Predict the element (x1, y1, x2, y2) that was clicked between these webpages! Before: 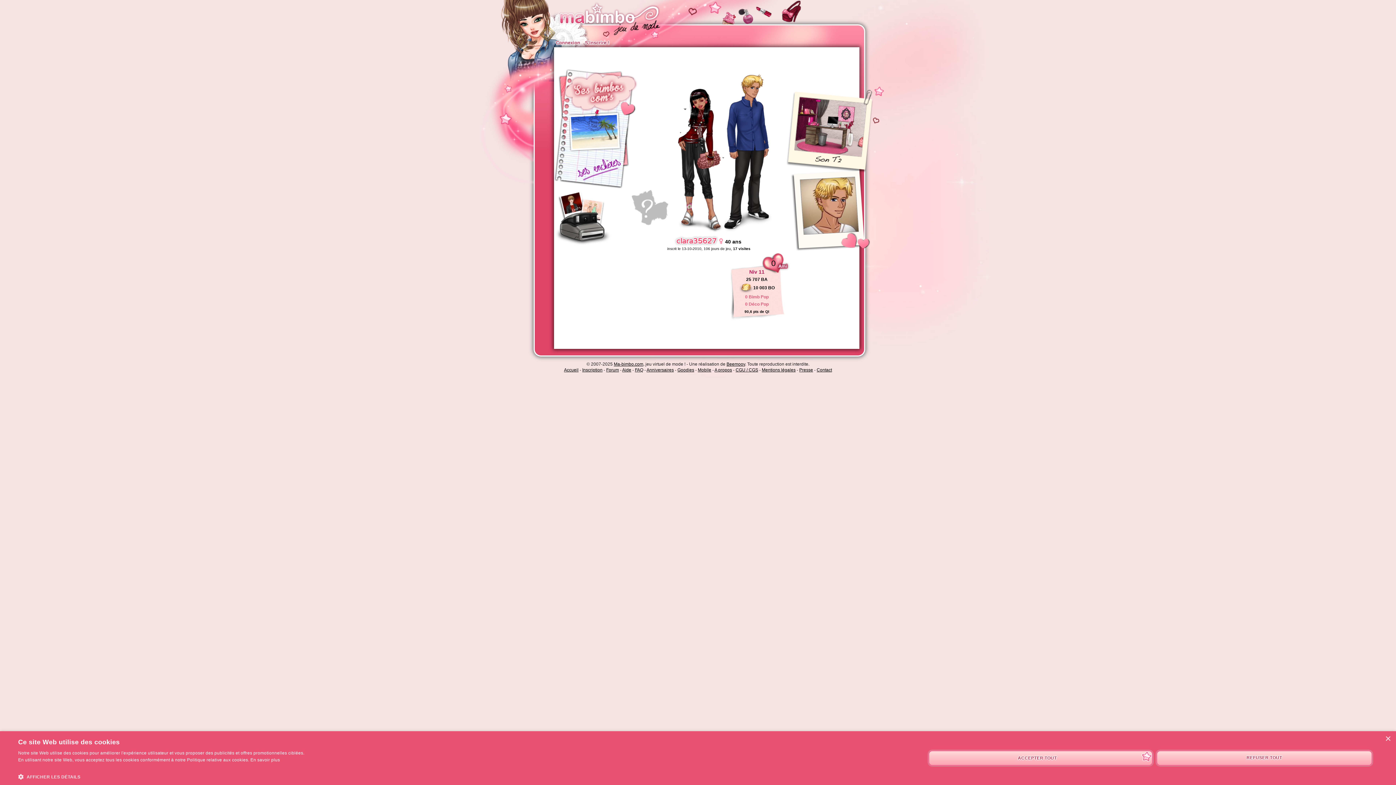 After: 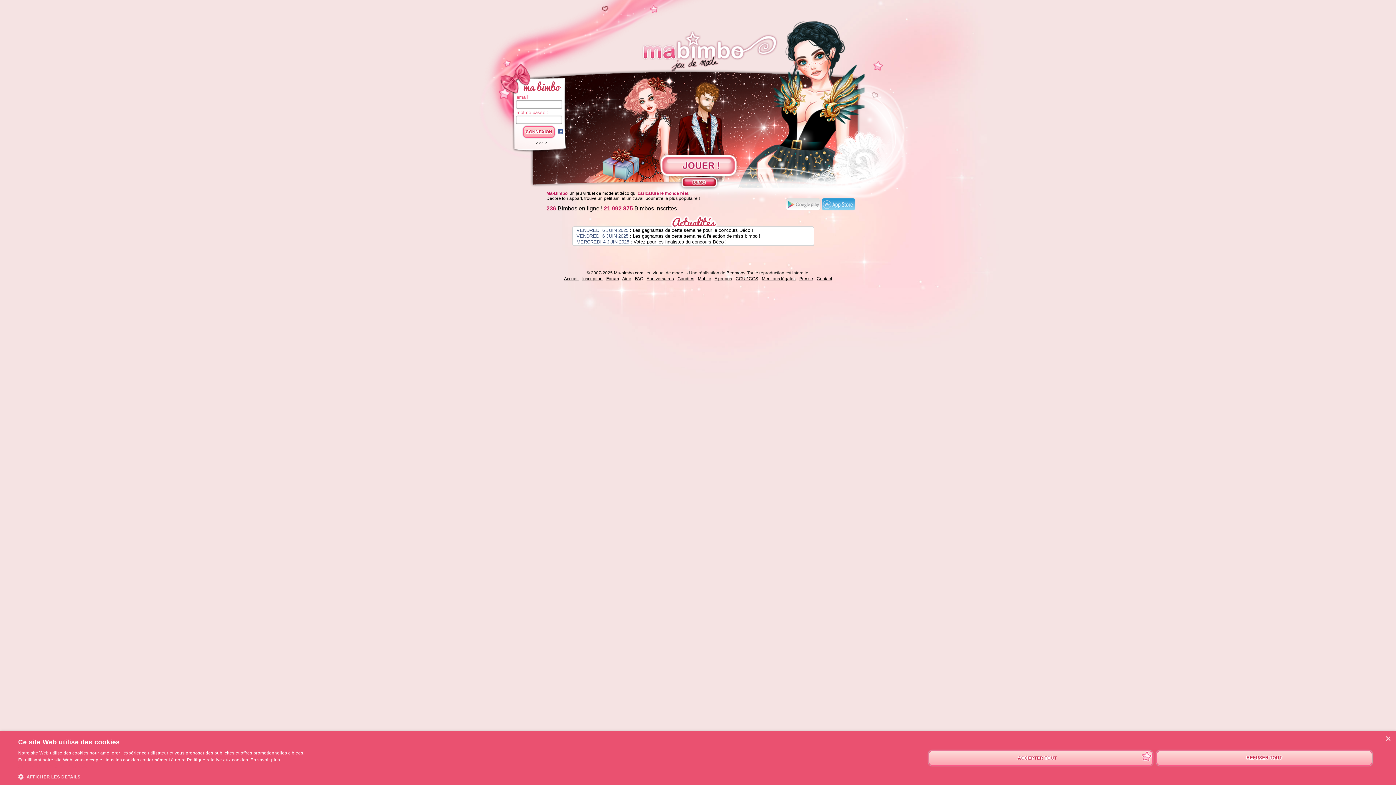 Action: label: Connexion bbox: (554, 37, 582, 48)